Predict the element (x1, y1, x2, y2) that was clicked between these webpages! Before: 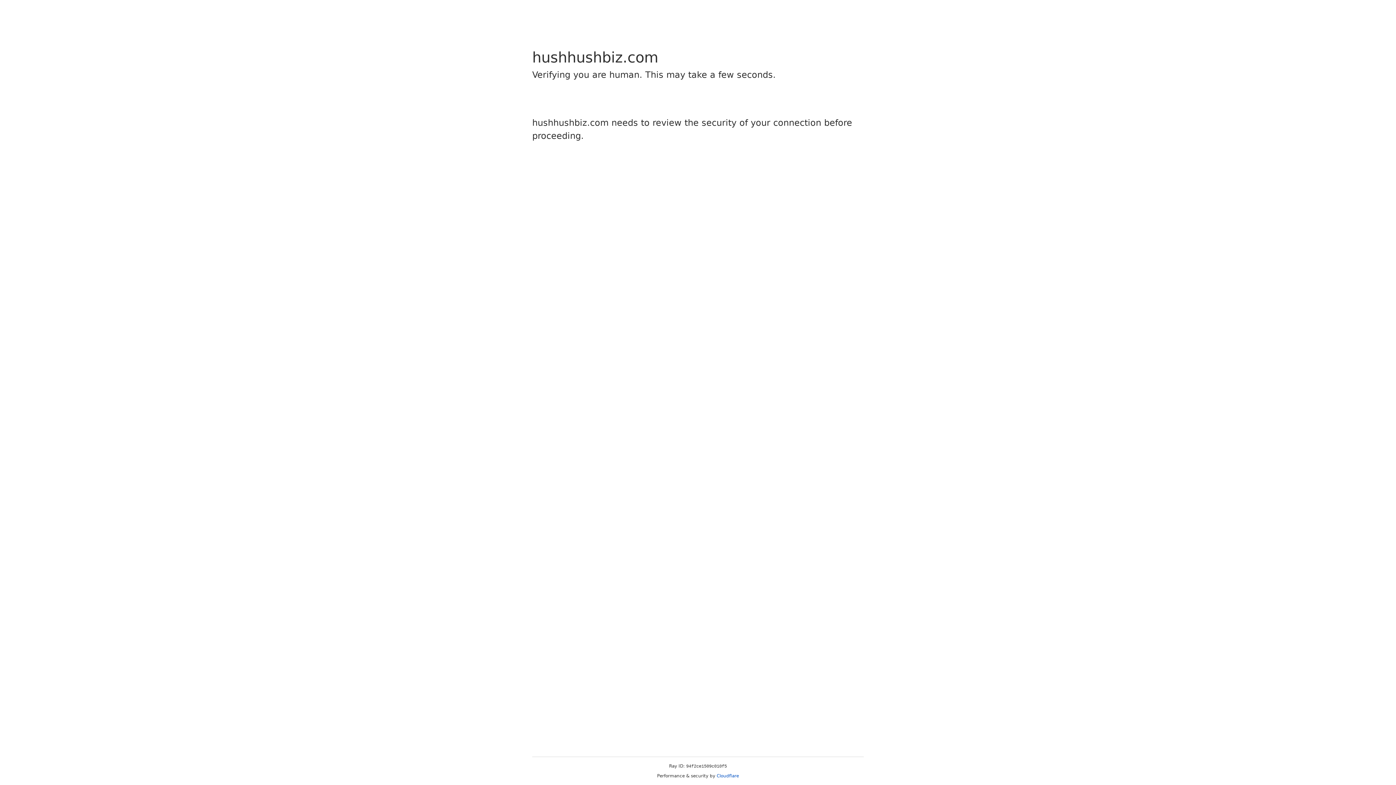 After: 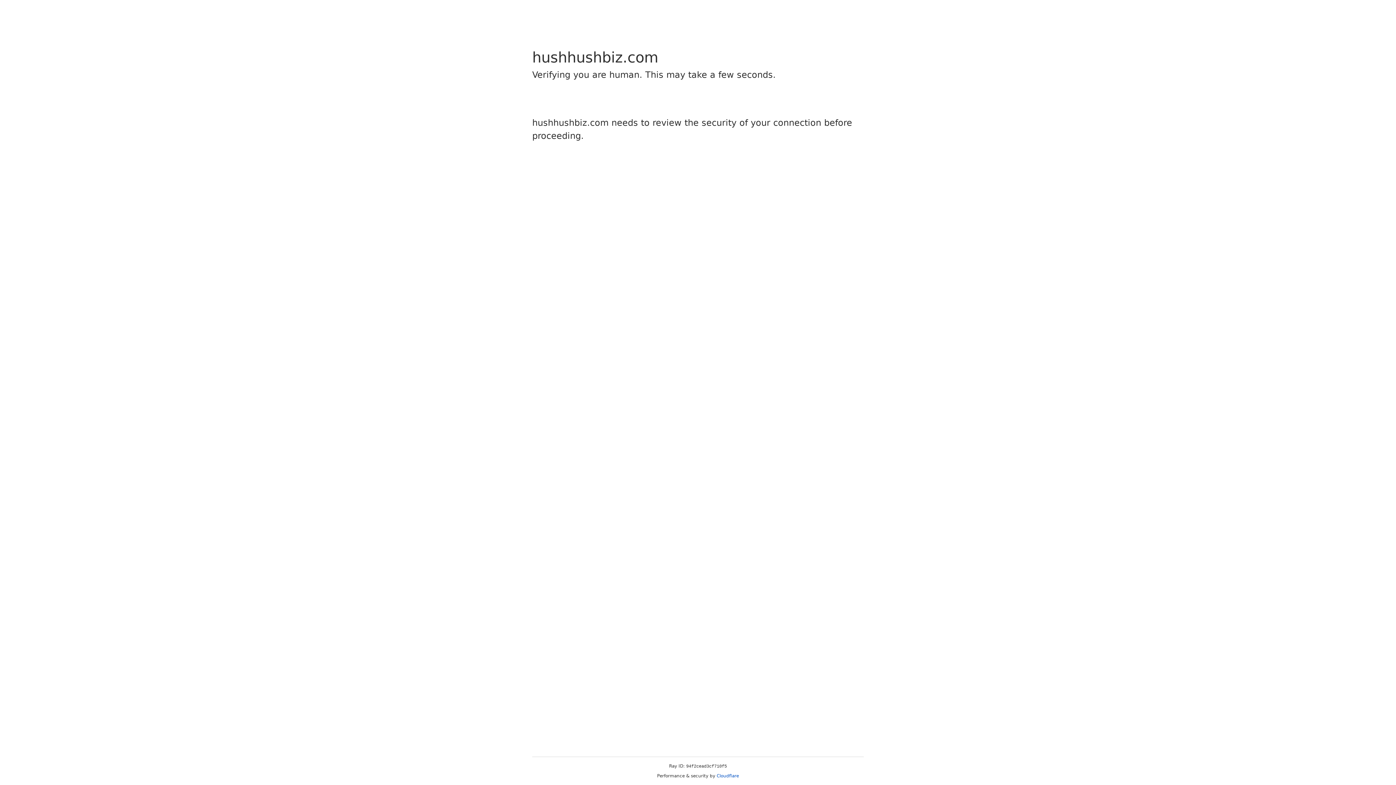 Action: label: Cloudflare bbox: (716, 773, 739, 778)